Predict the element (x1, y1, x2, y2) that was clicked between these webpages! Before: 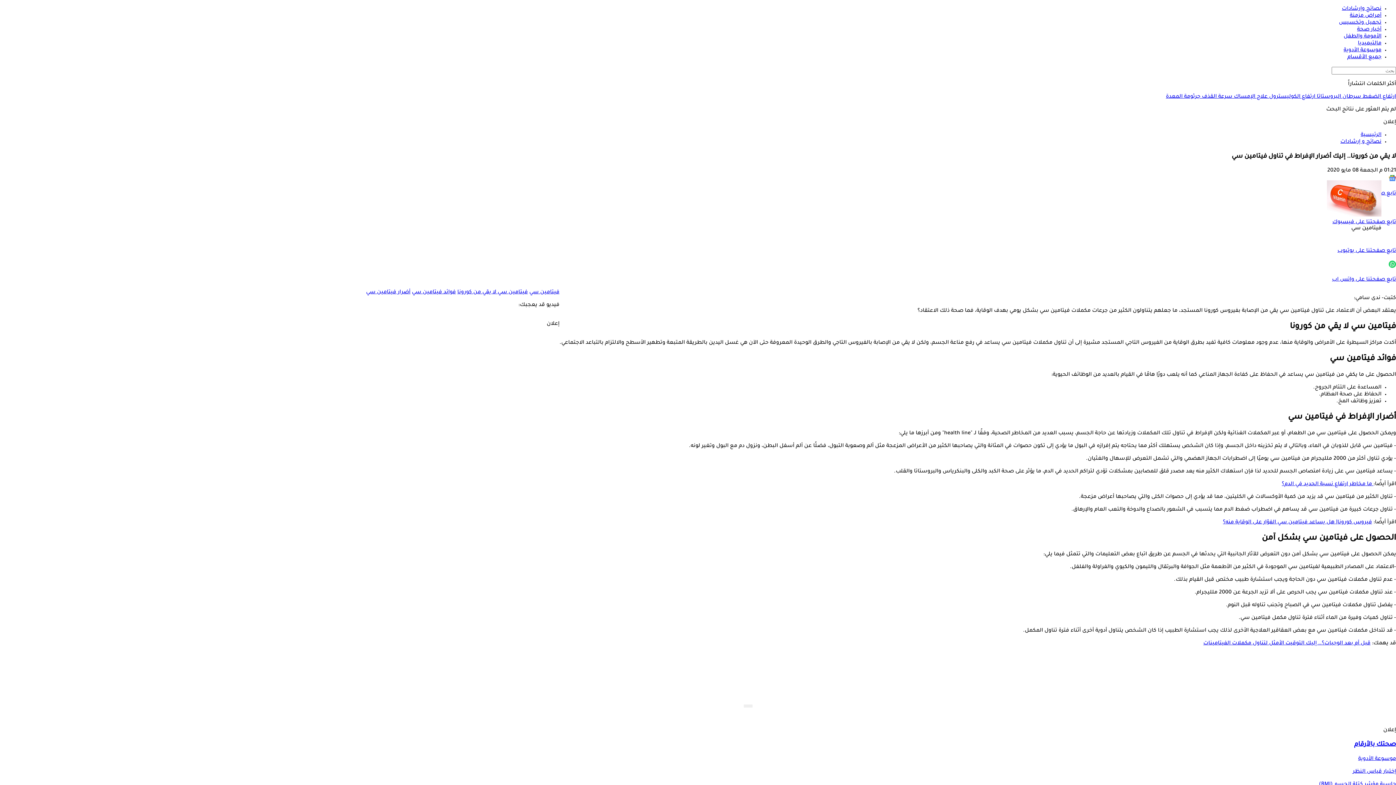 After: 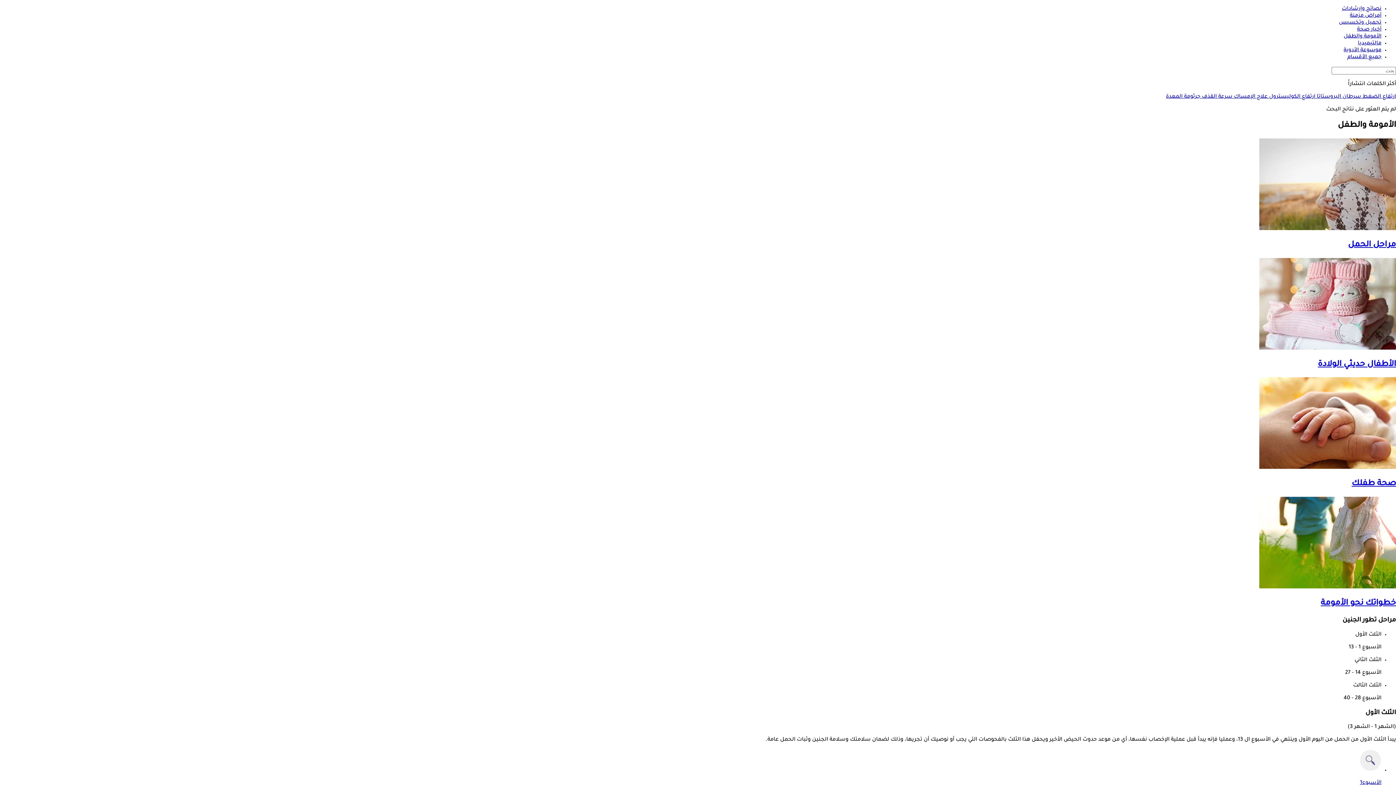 Action: label: الأمومة والطفل bbox: (1344, 33, 1381, 39)